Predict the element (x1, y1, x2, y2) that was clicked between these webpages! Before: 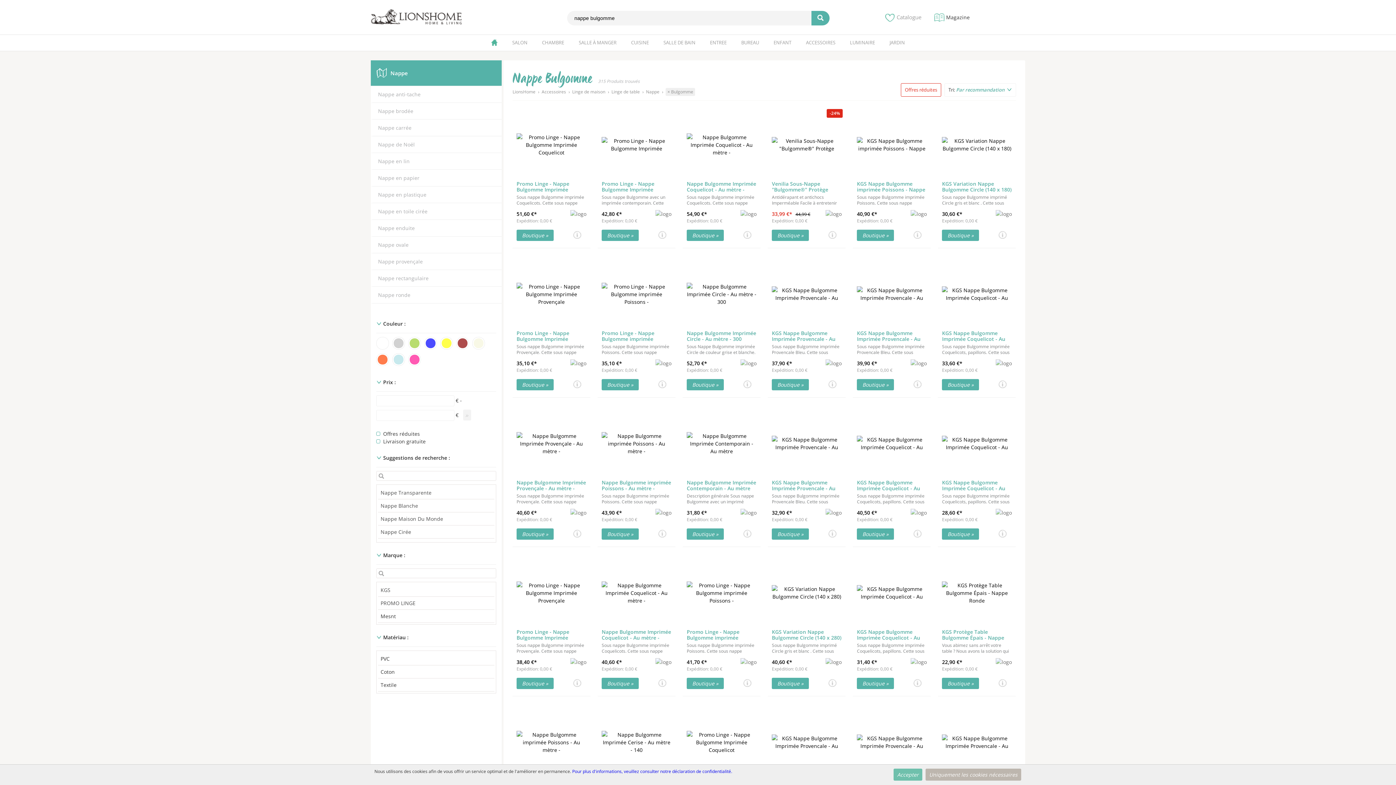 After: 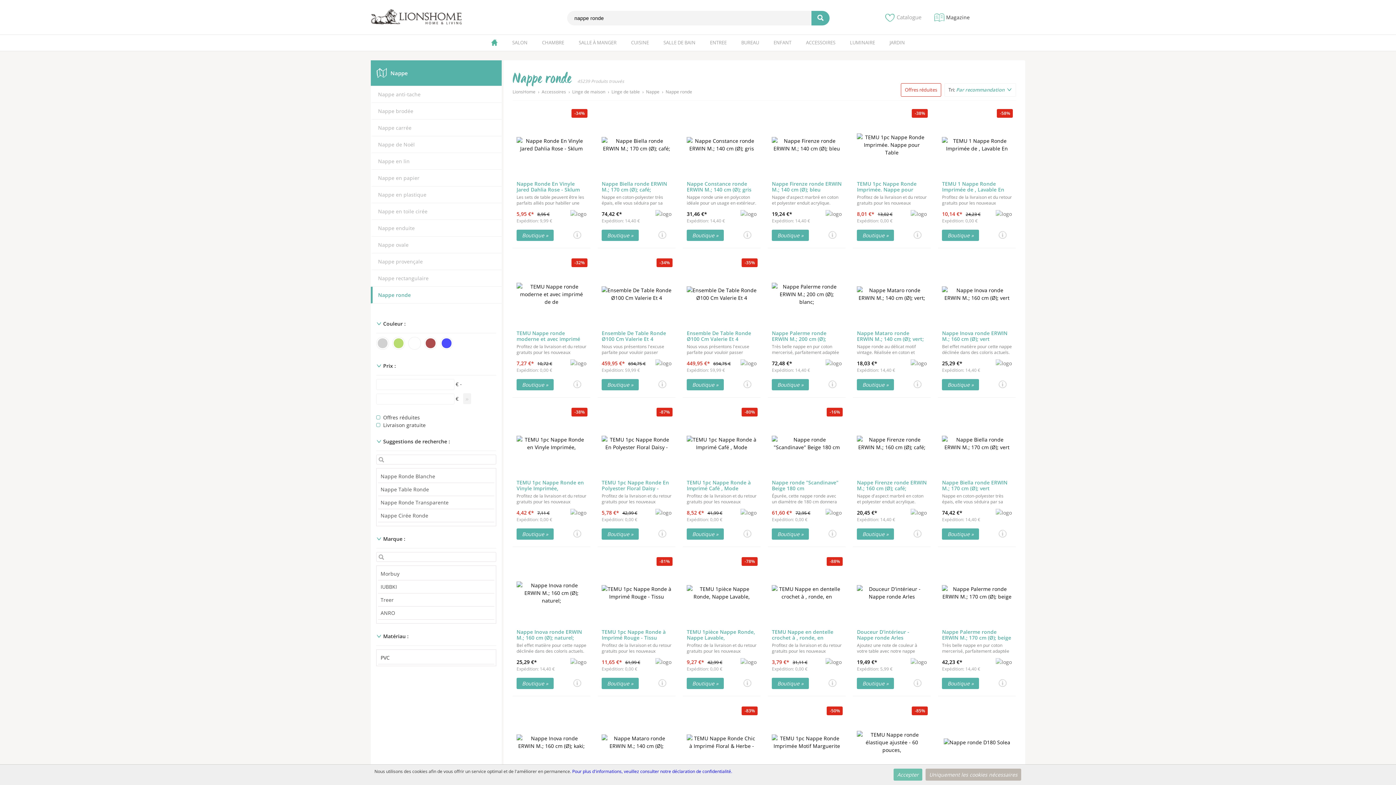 Action: bbox: (378, 291, 410, 298) label: Nappe ronde